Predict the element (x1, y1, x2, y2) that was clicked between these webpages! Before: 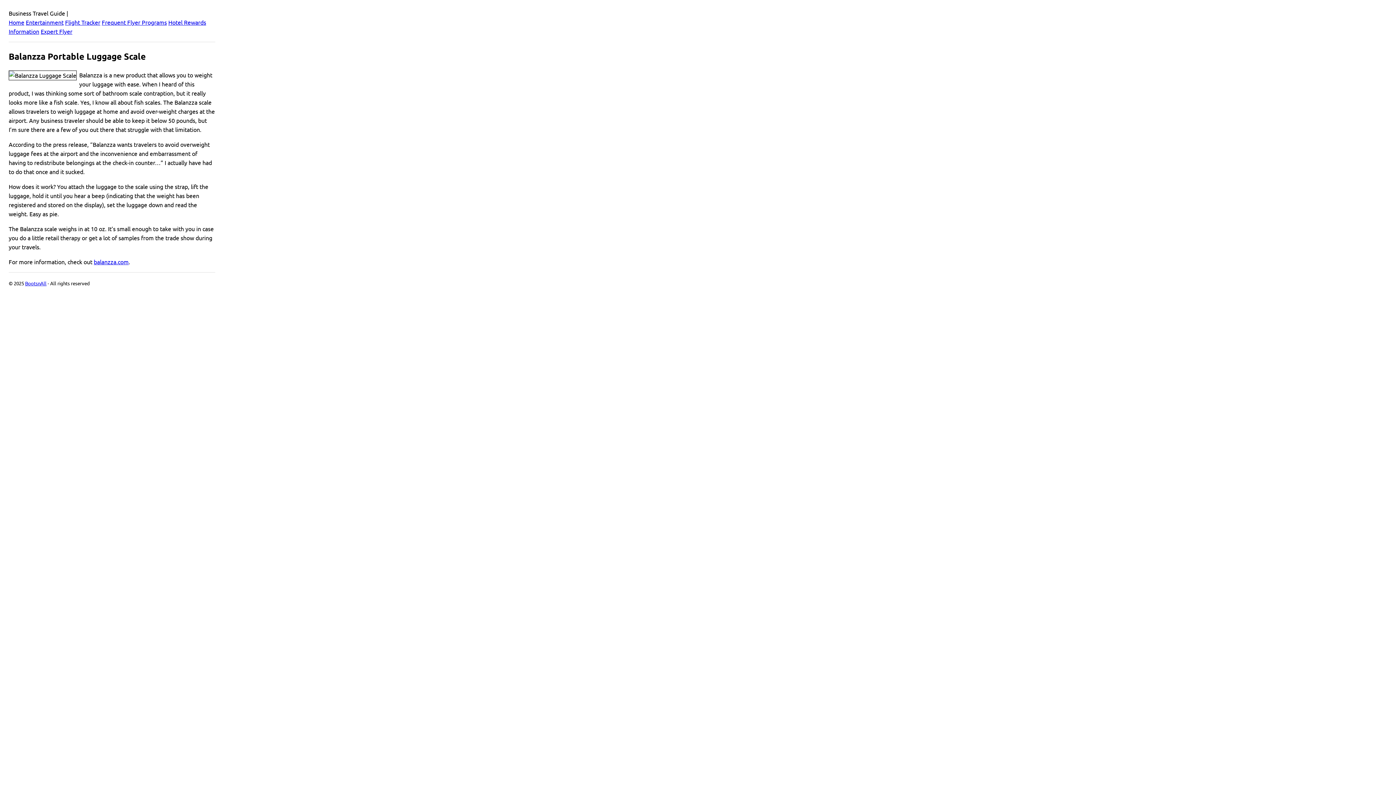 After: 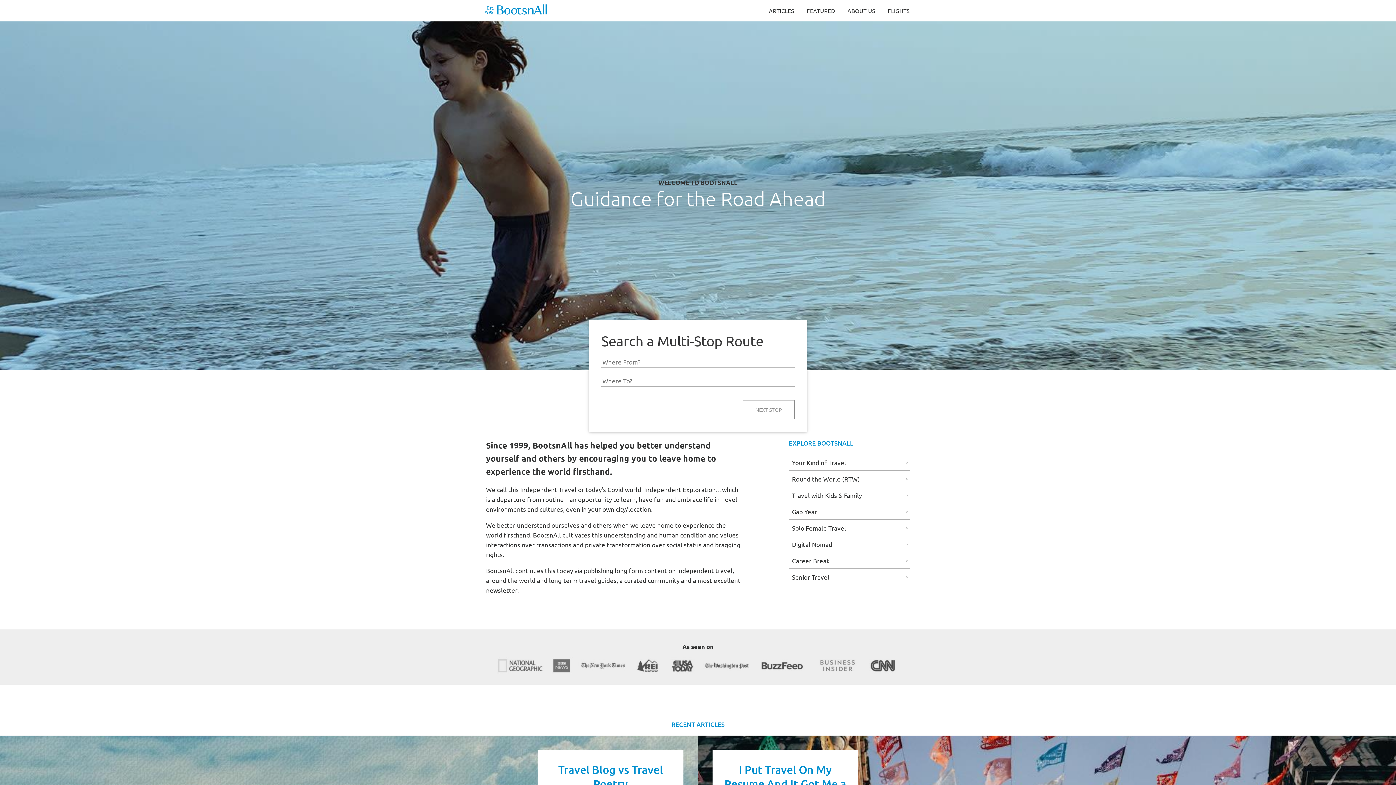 Action: label: BootsnAll bbox: (25, 280, 46, 286)